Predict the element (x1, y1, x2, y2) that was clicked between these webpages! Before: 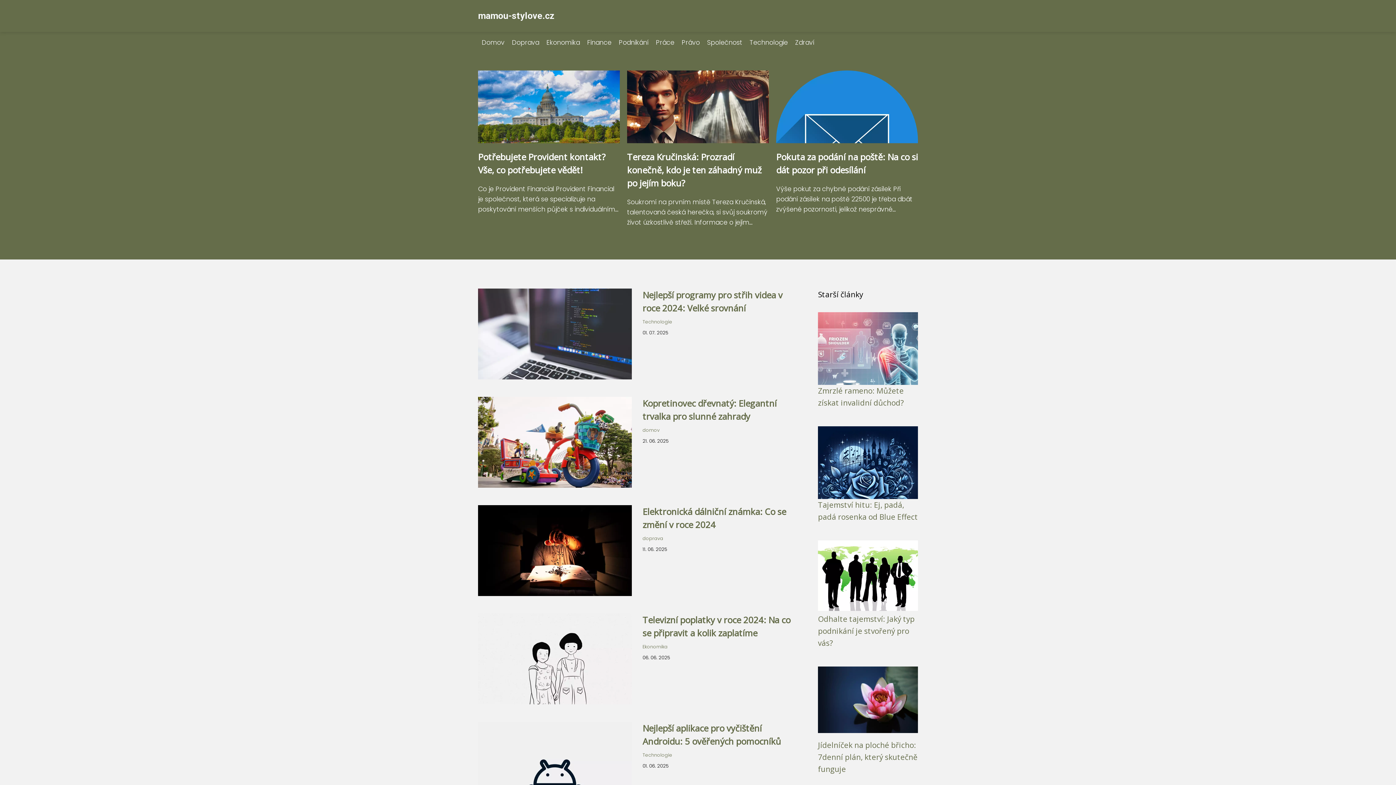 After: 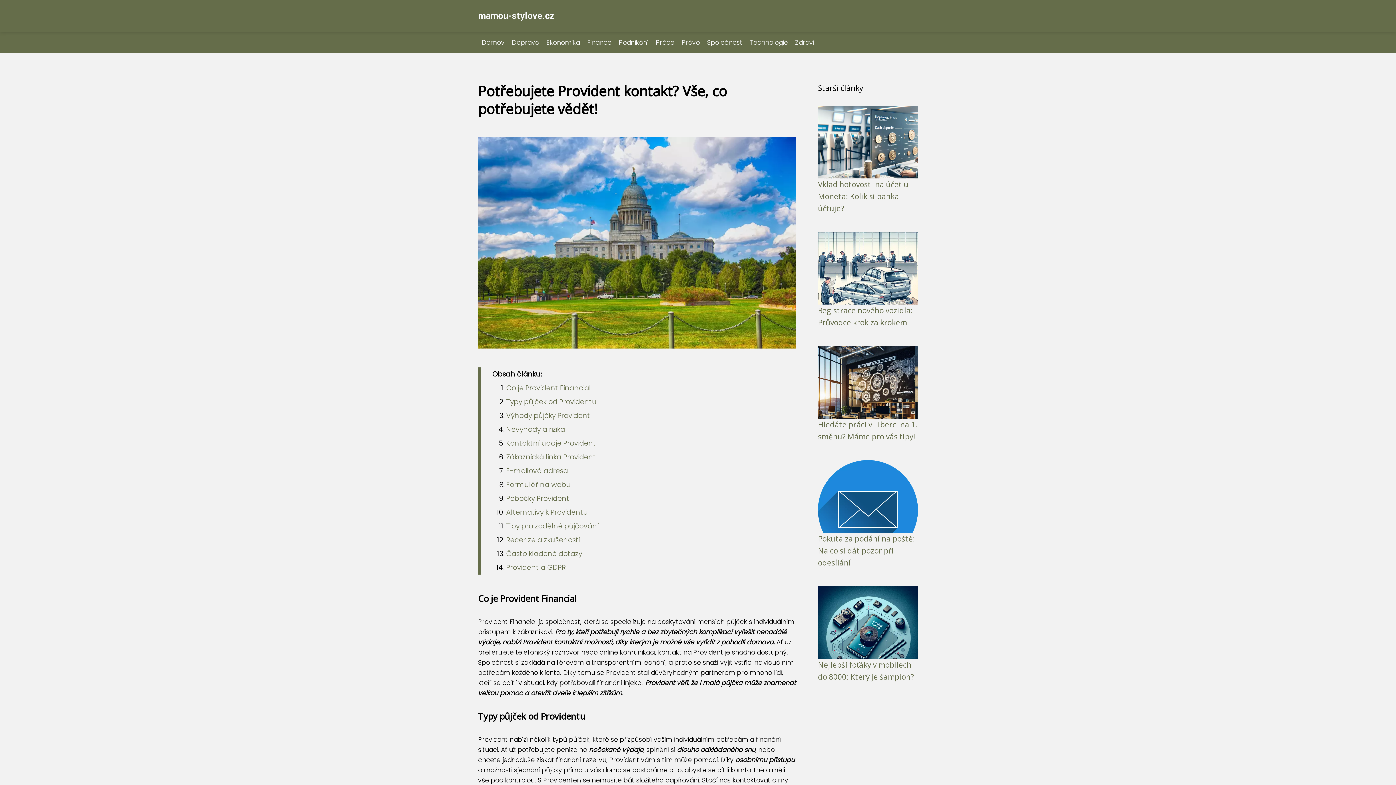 Action: bbox: (478, 112, 620, 121)